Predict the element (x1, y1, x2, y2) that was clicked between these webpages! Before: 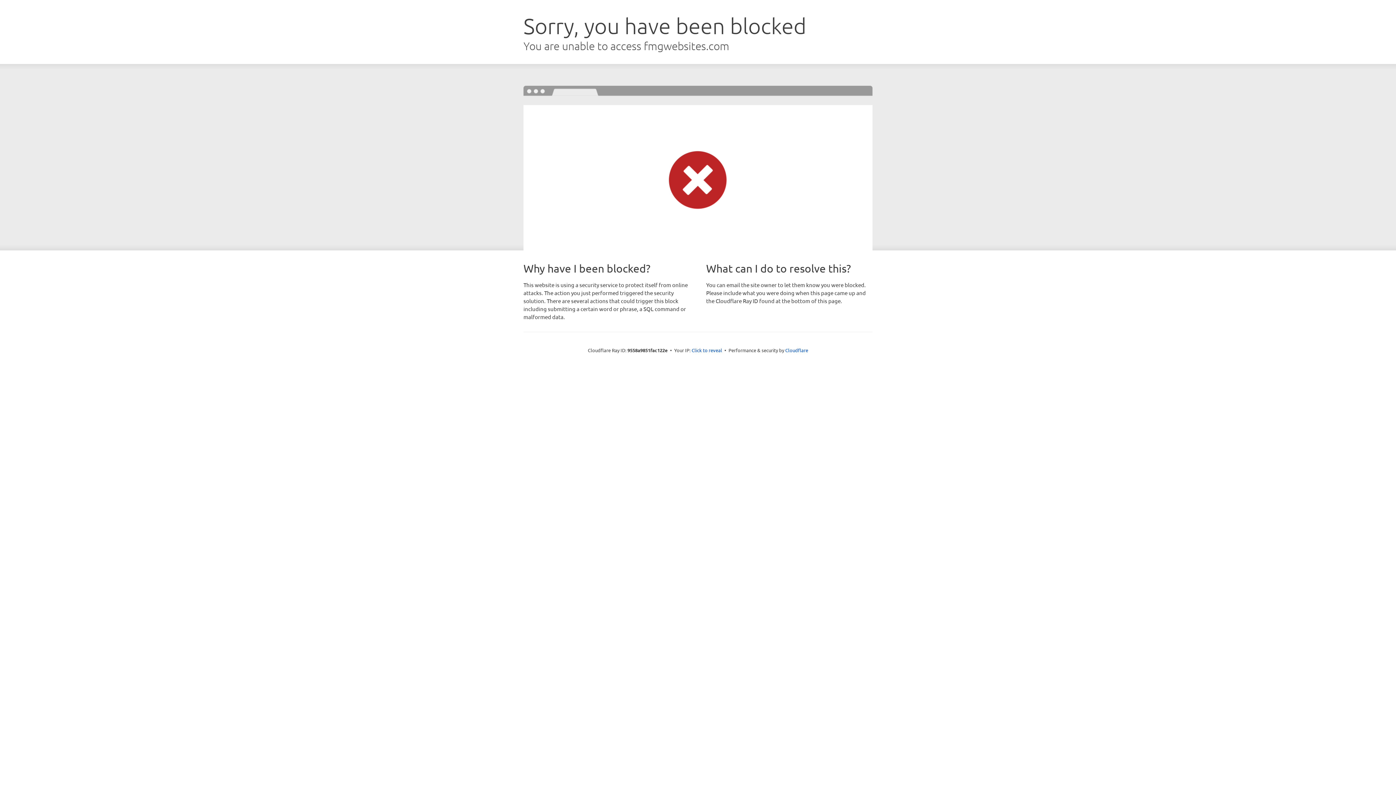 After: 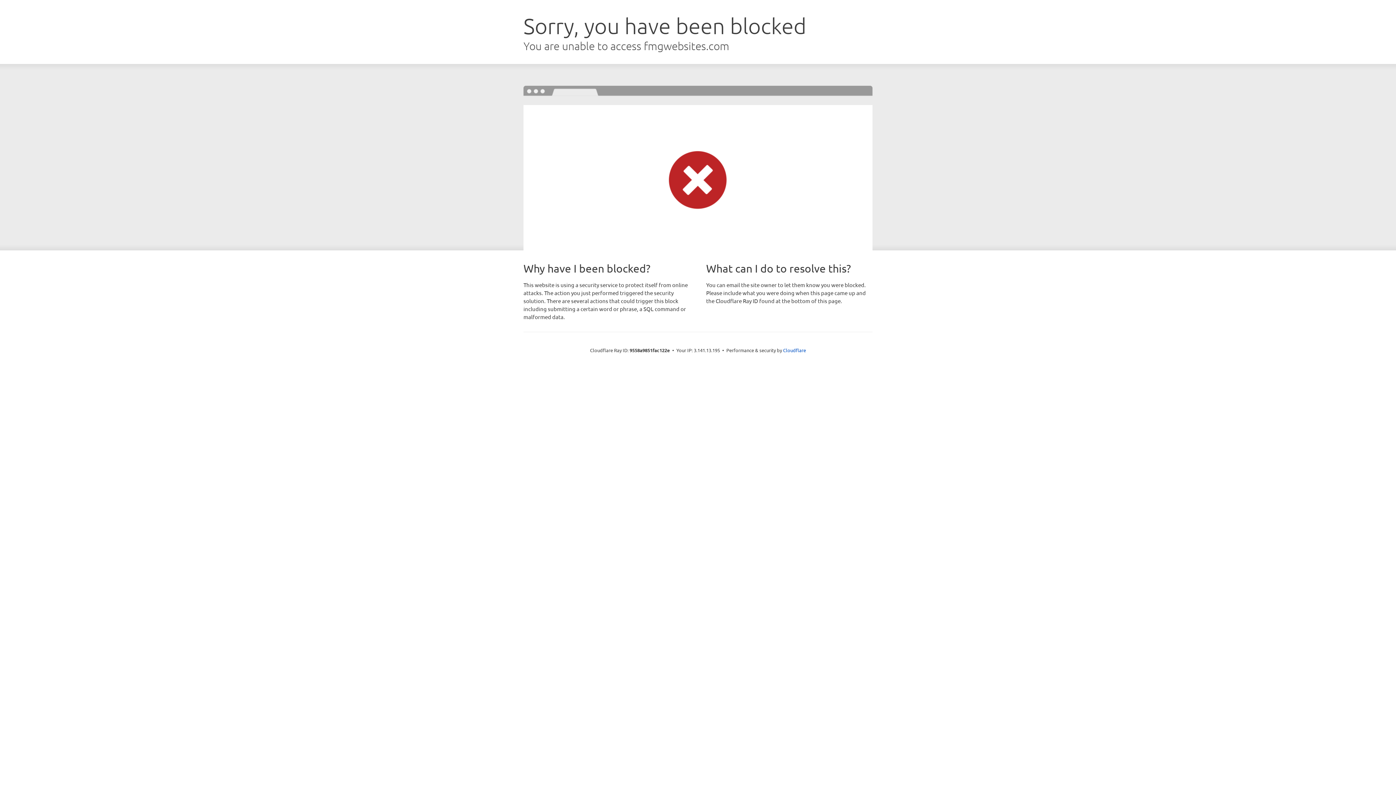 Action: label: Click to reveal bbox: (691, 346, 722, 353)